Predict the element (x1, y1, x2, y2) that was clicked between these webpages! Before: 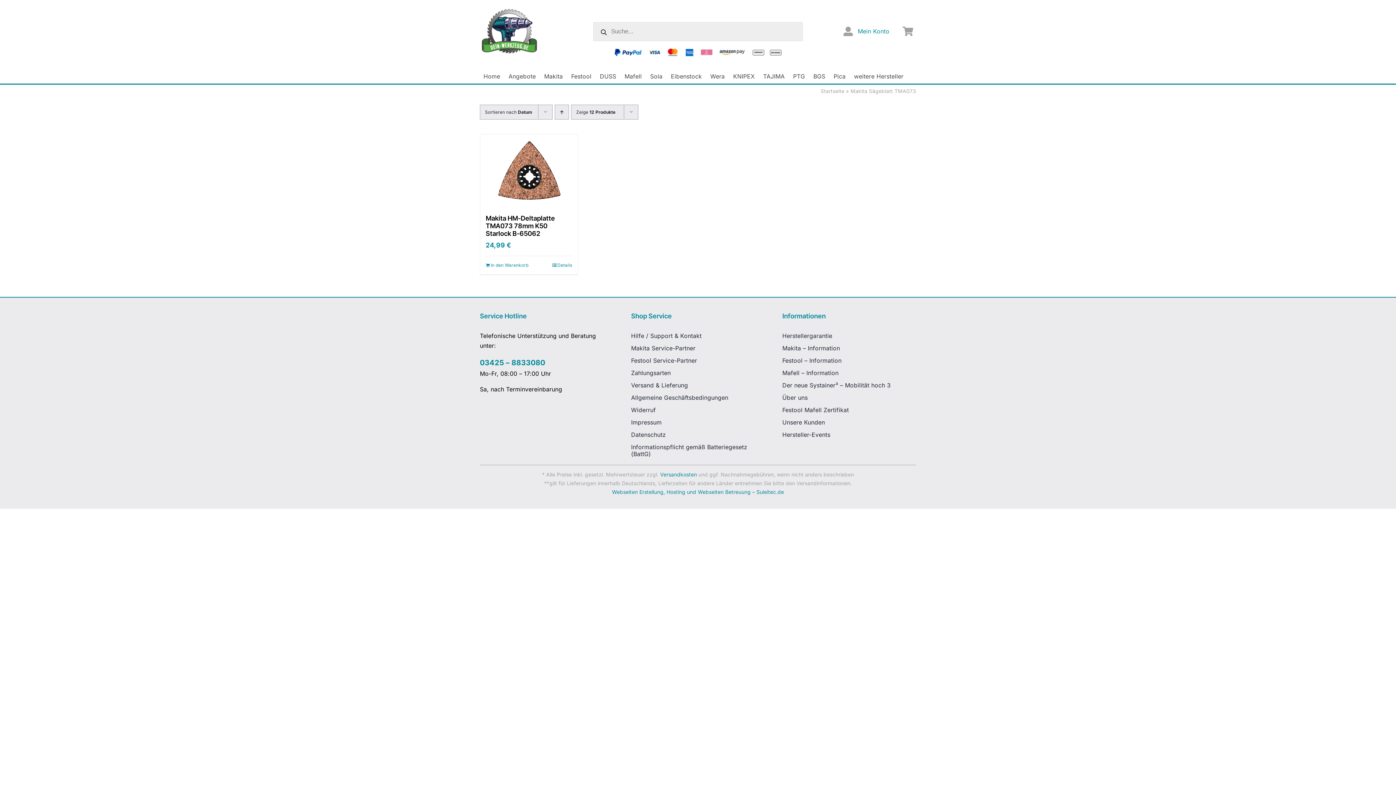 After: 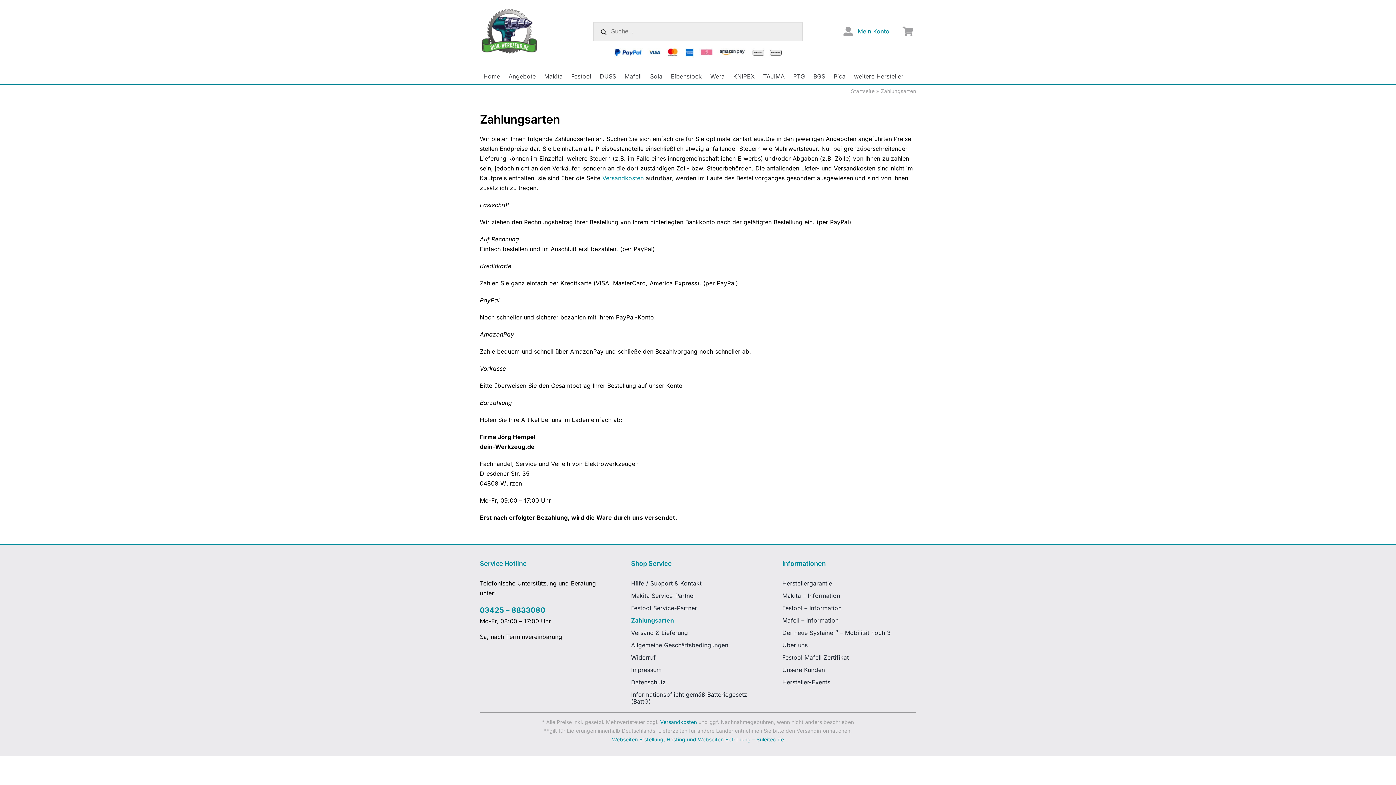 Action: label: Zahlungsarten bbox: (631, 369, 765, 376)